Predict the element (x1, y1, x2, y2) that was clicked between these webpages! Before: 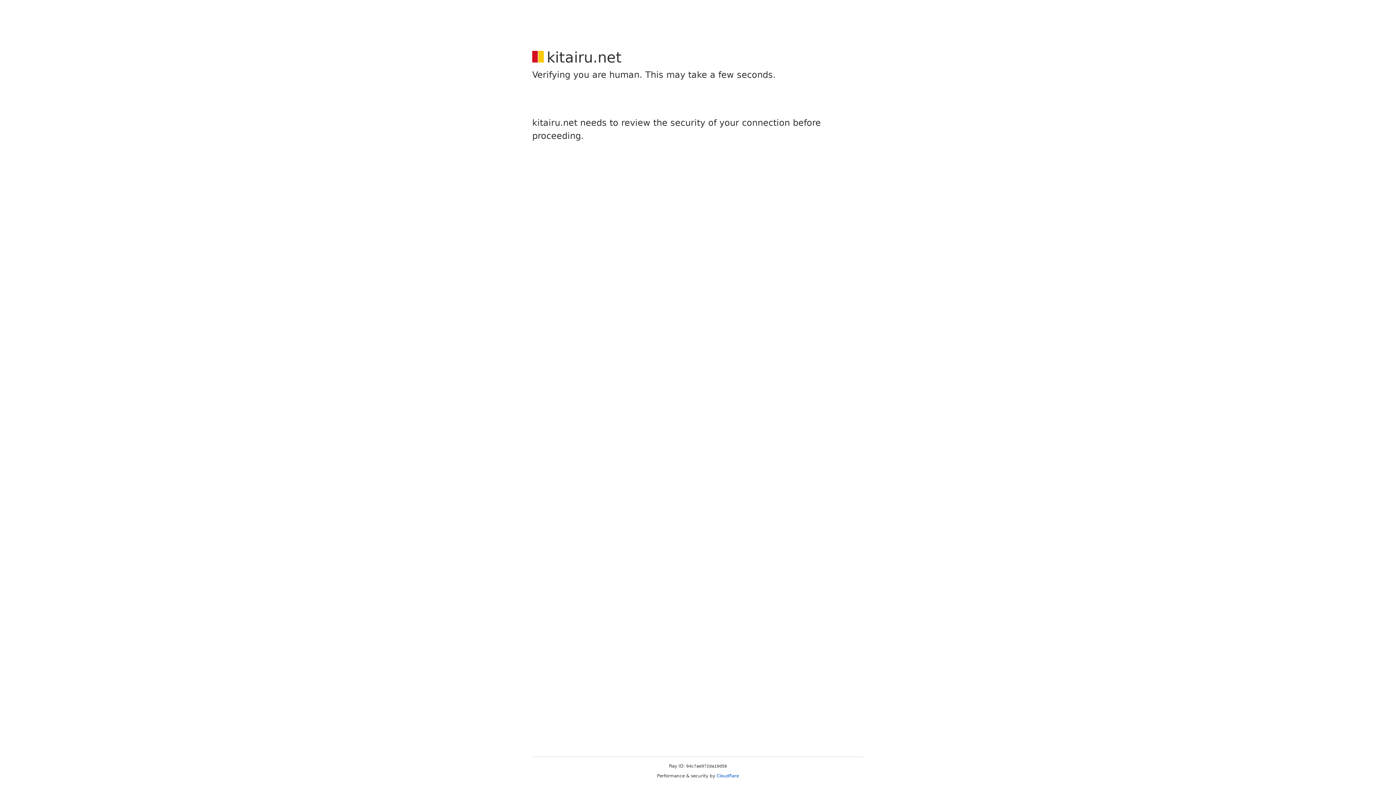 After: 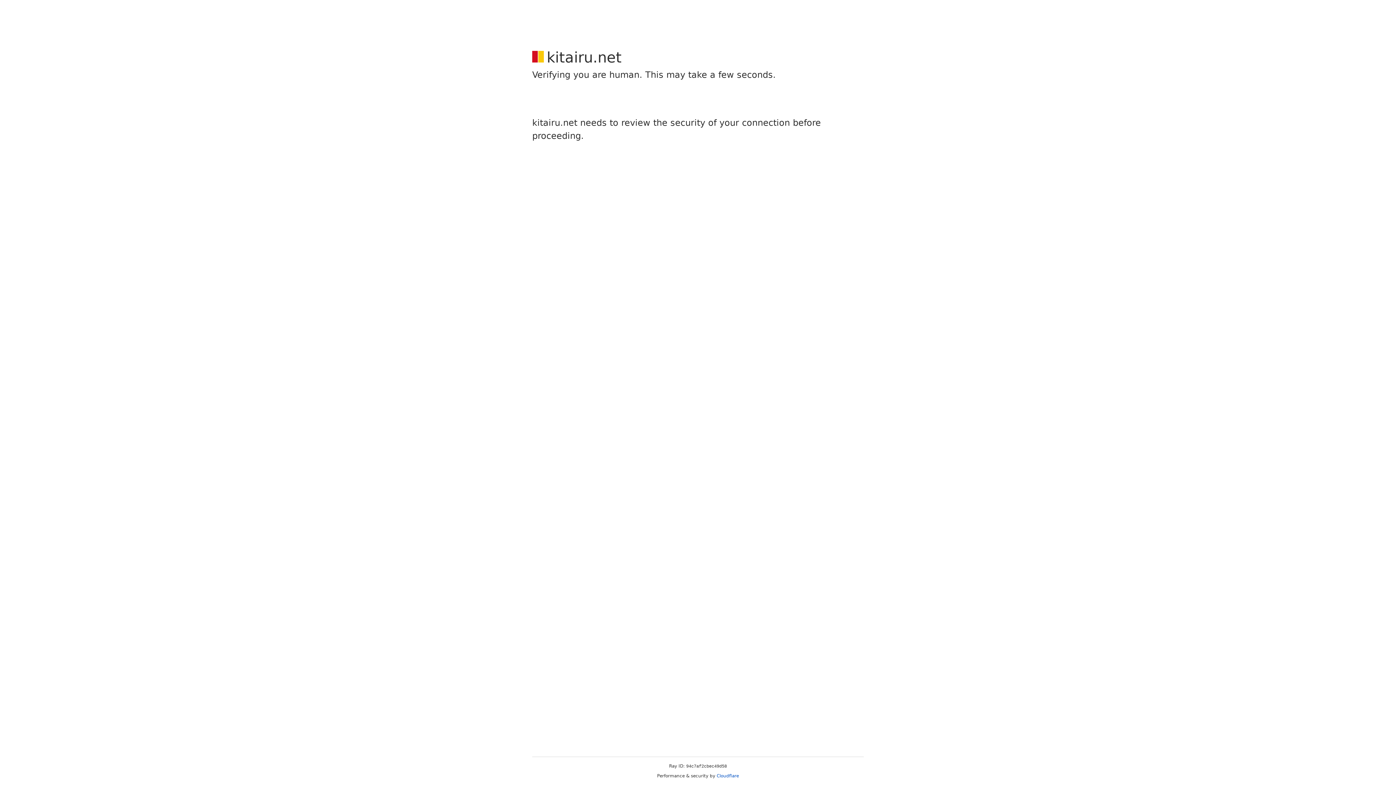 Action: label: Cloudflare bbox: (716, 773, 739, 778)